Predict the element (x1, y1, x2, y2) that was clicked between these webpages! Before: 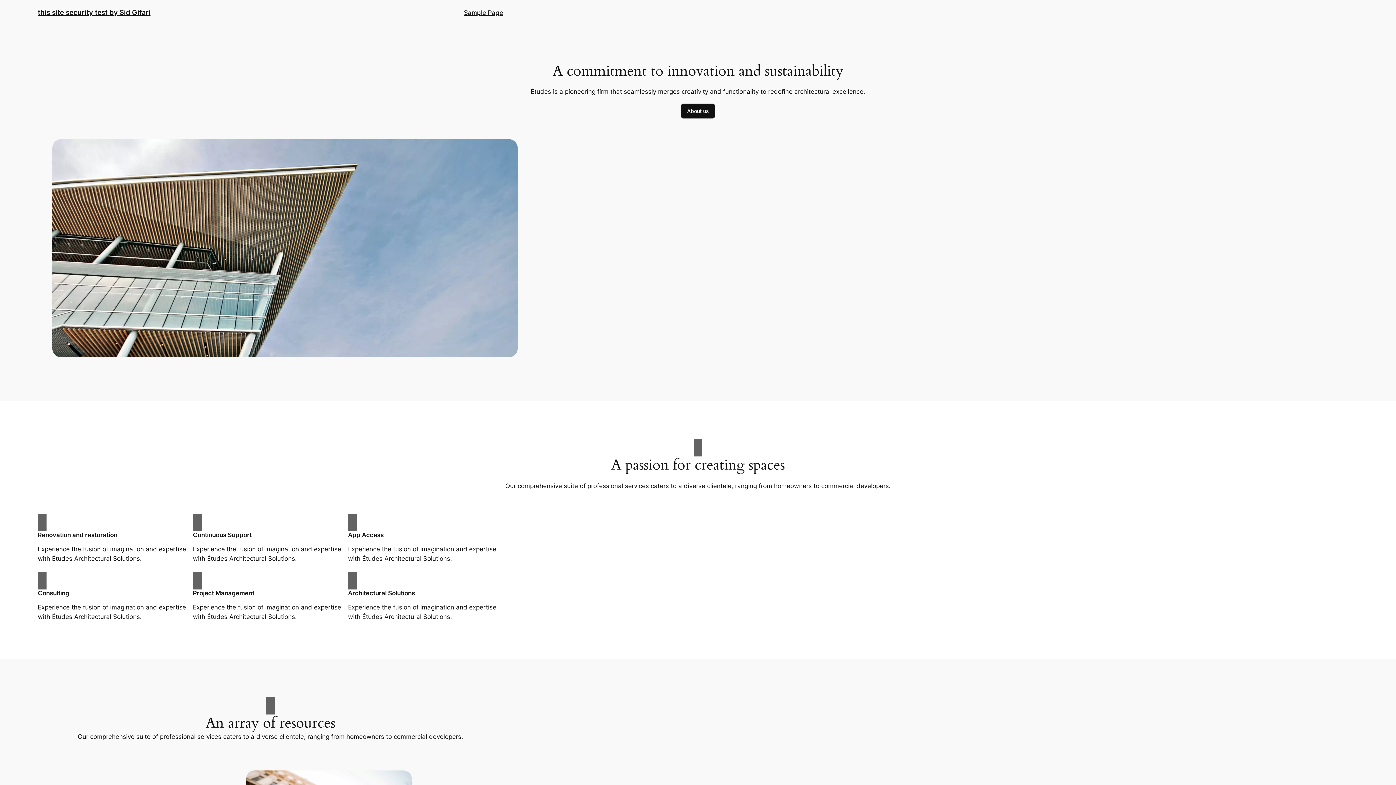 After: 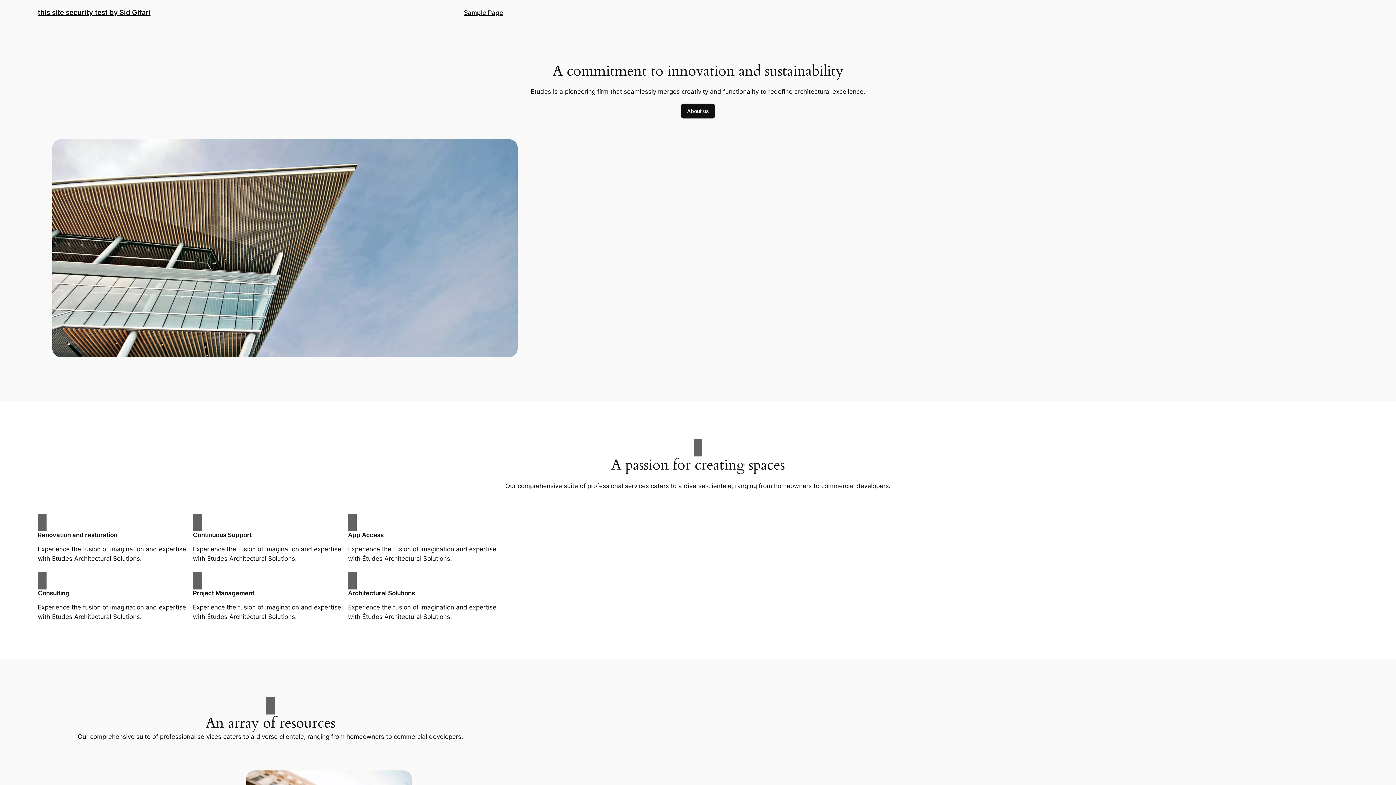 Action: label: this site security test by Sid Gifari bbox: (37, 8, 150, 16)